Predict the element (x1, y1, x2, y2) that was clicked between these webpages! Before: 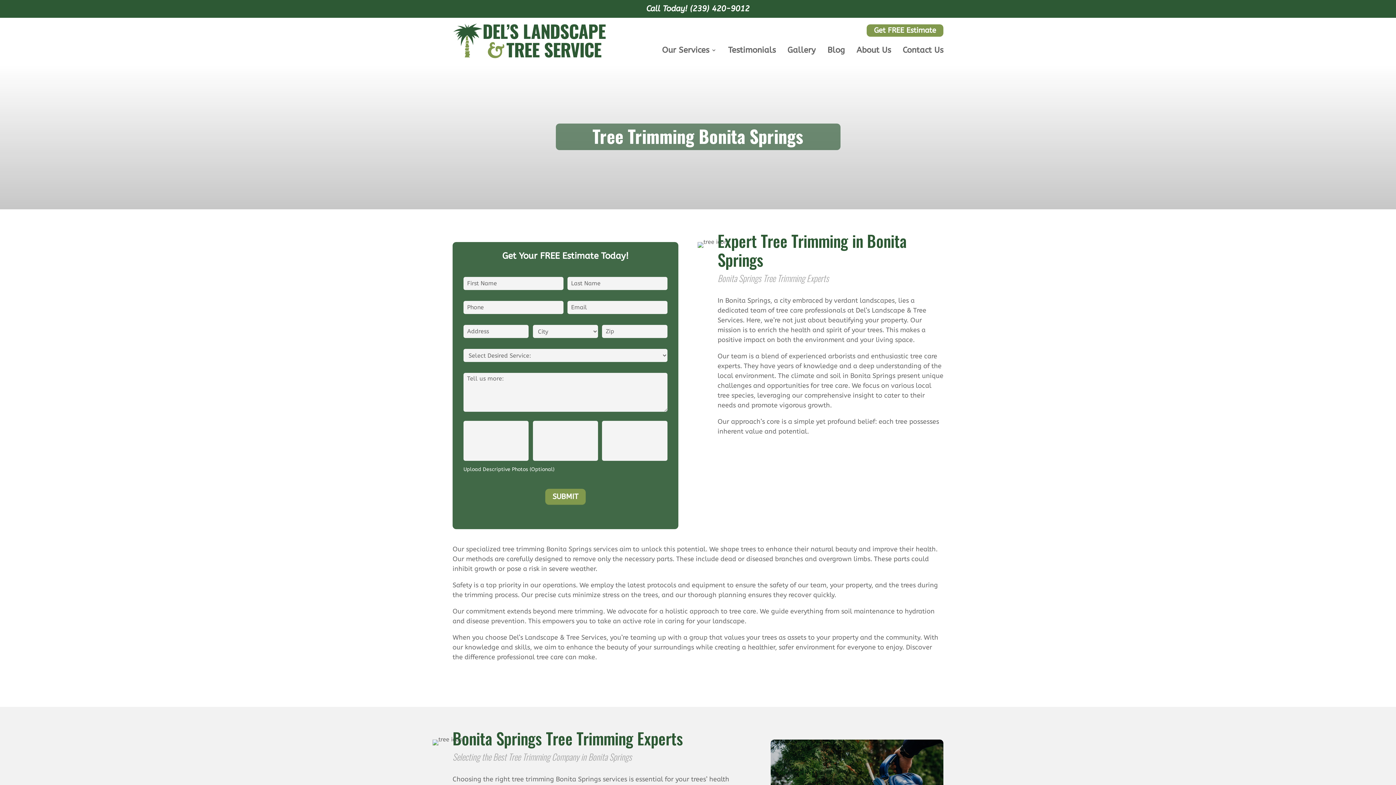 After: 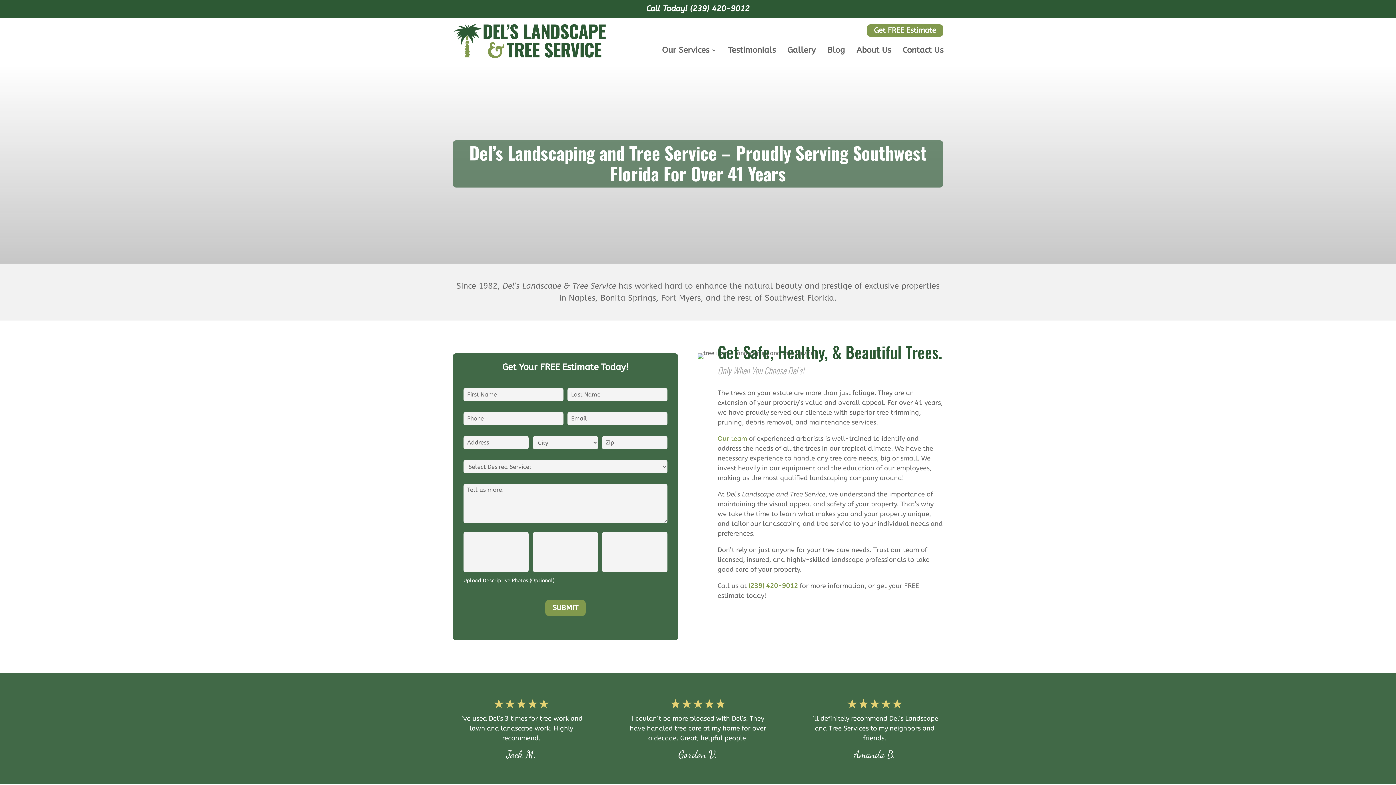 Action: bbox: (452, 53, 606, 60)